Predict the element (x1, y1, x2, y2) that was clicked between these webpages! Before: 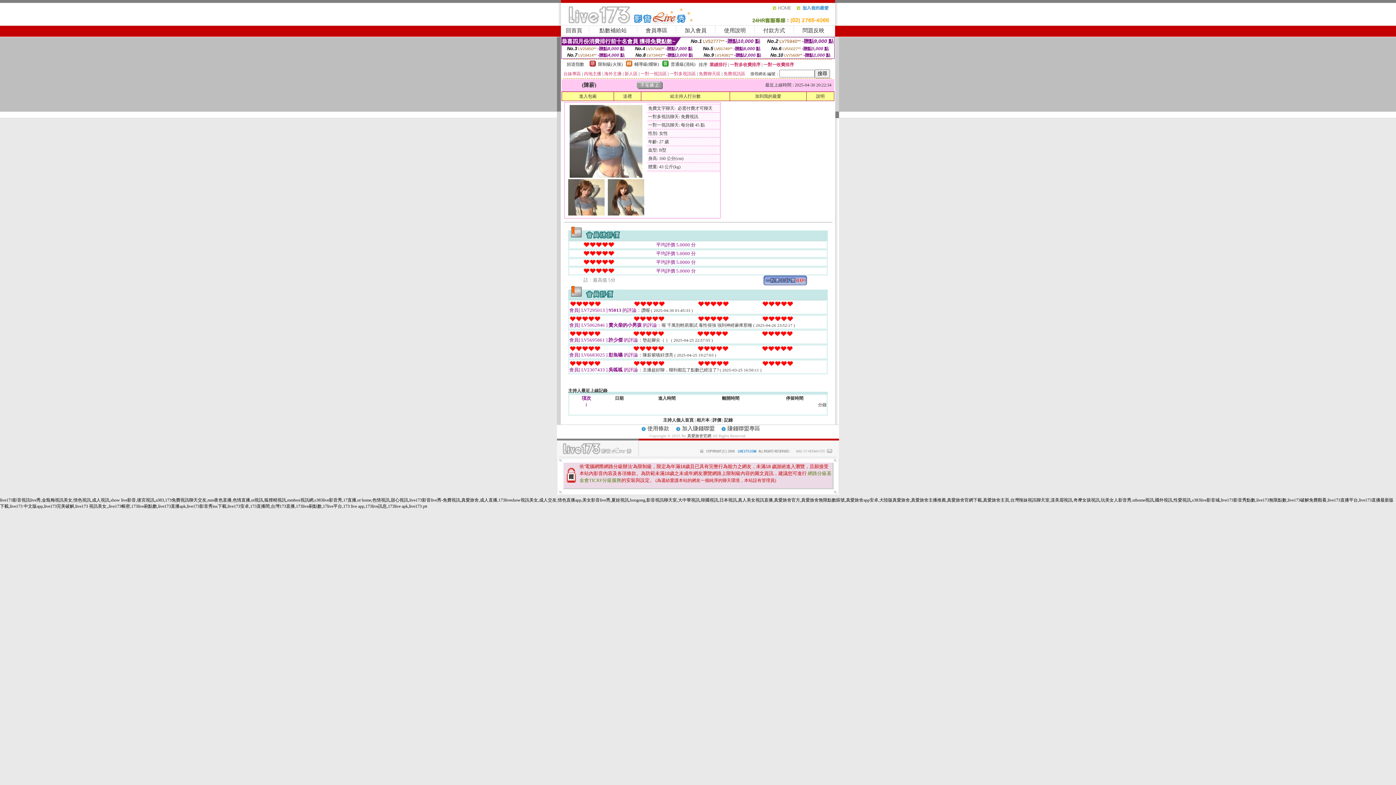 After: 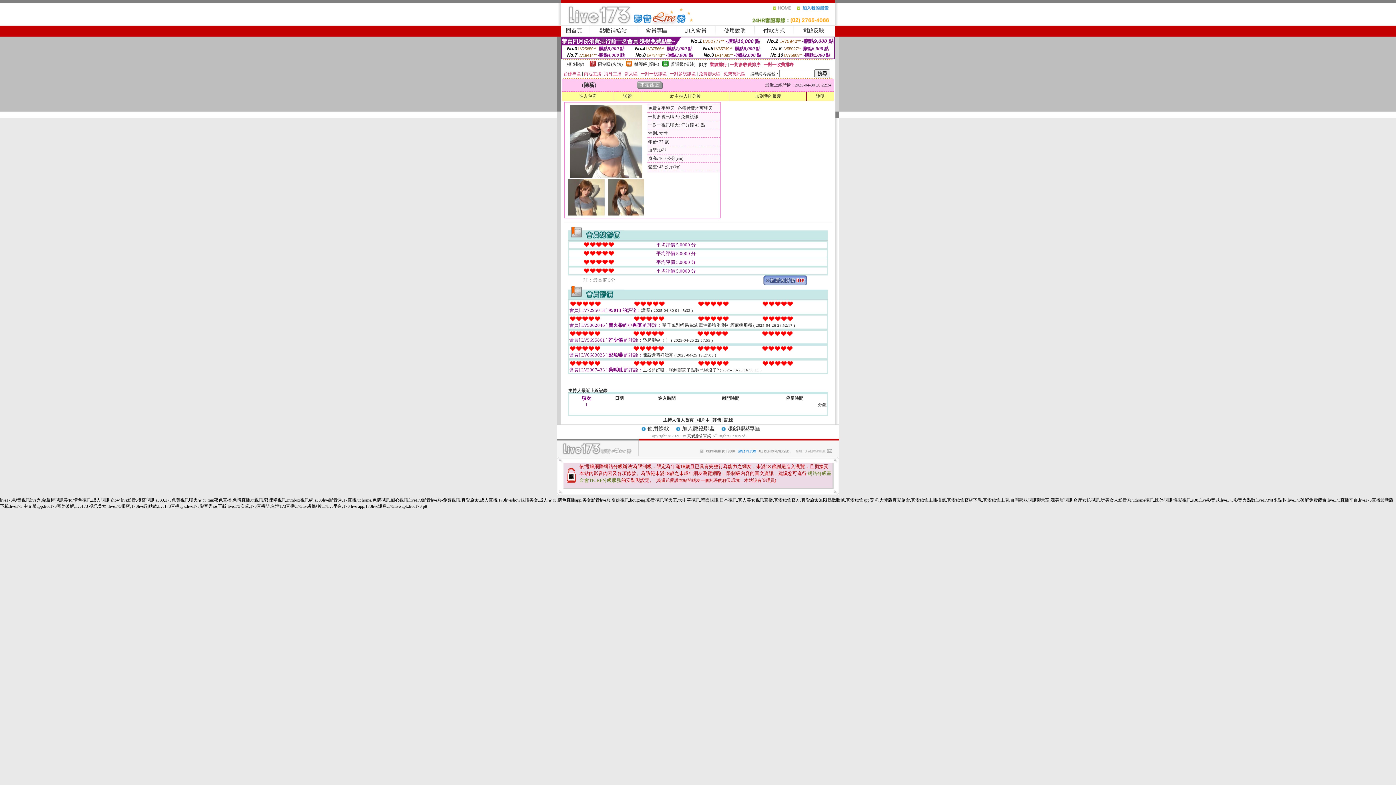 Action: bbox: (607, 211, 644, 216)